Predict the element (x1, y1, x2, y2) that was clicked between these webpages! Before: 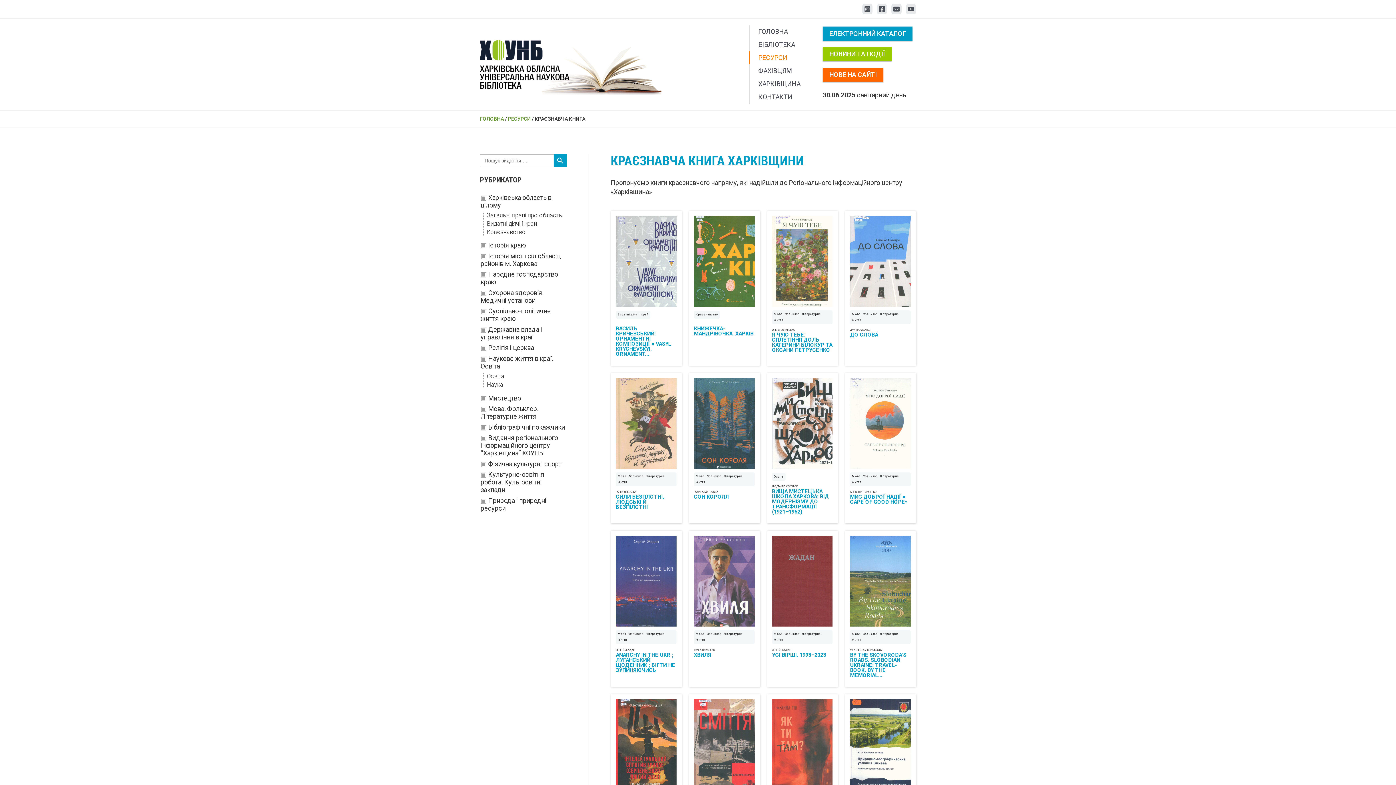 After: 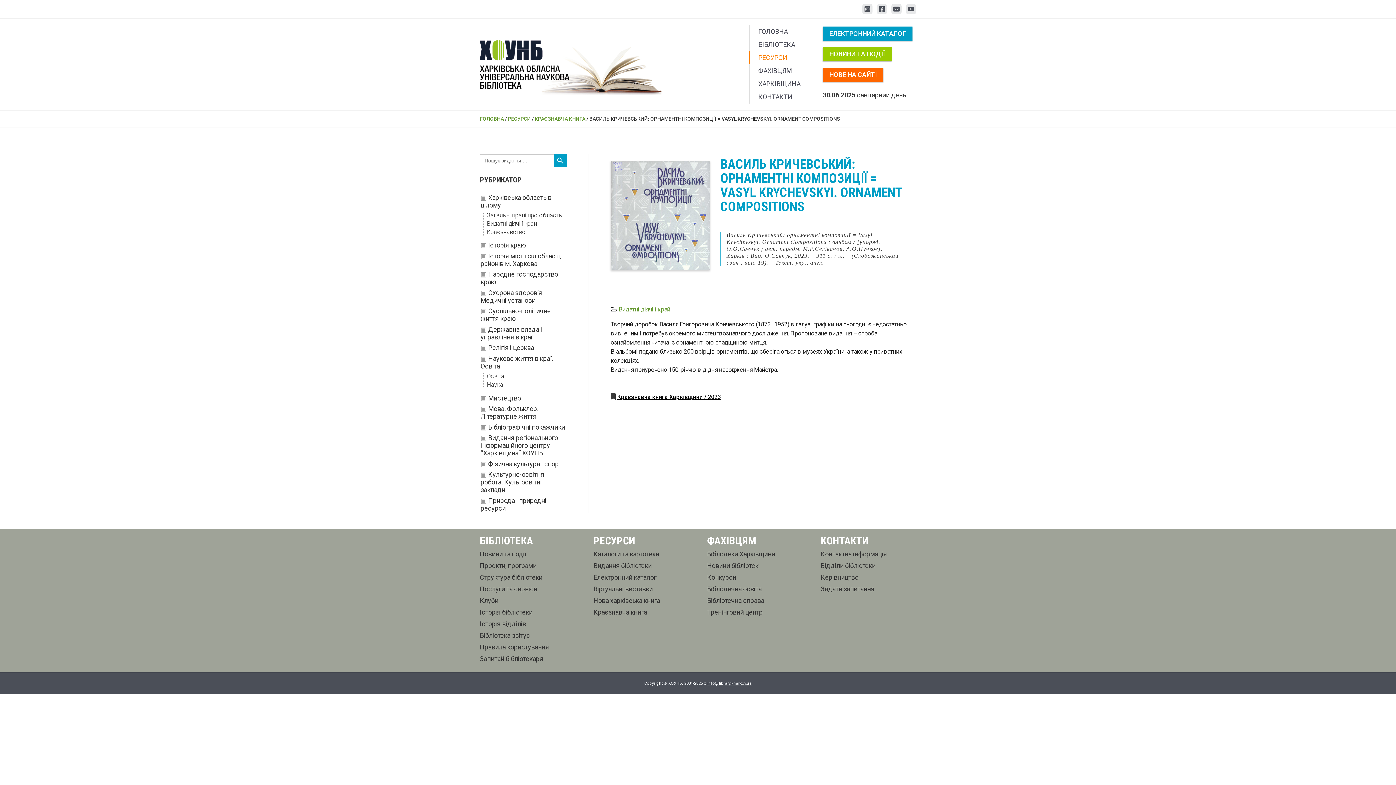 Action: bbox: (616, 216, 676, 306)